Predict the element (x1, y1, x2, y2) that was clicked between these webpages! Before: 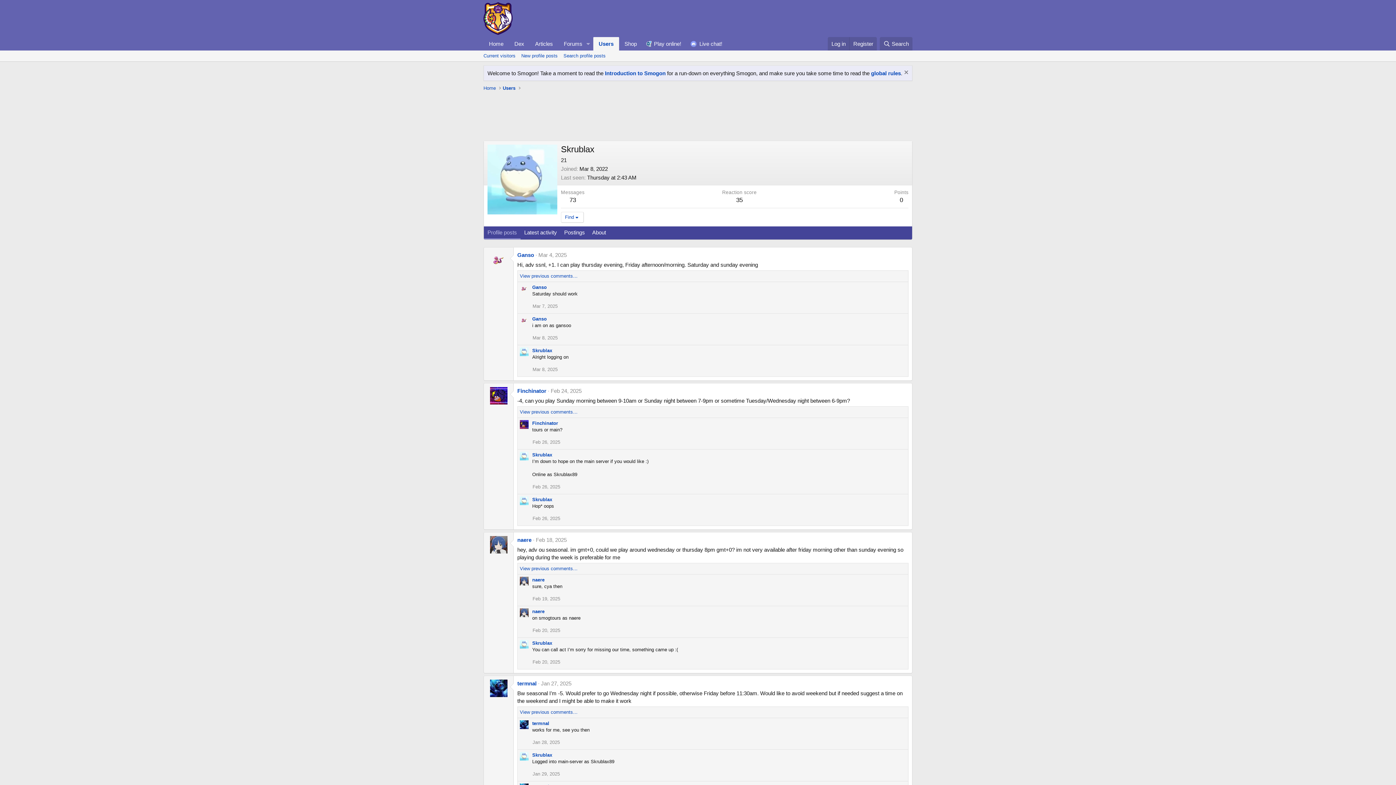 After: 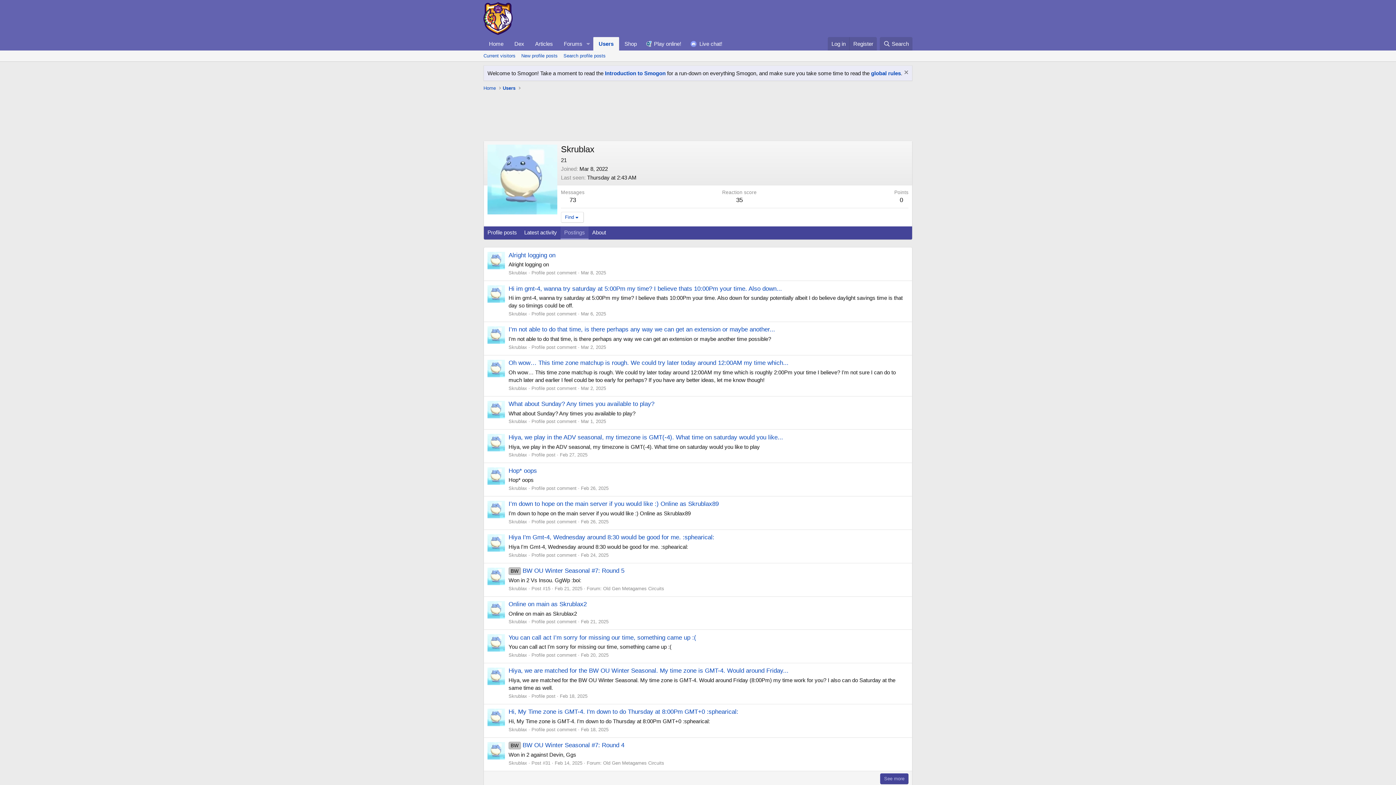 Action: bbox: (560, 226, 588, 239) label: Postings